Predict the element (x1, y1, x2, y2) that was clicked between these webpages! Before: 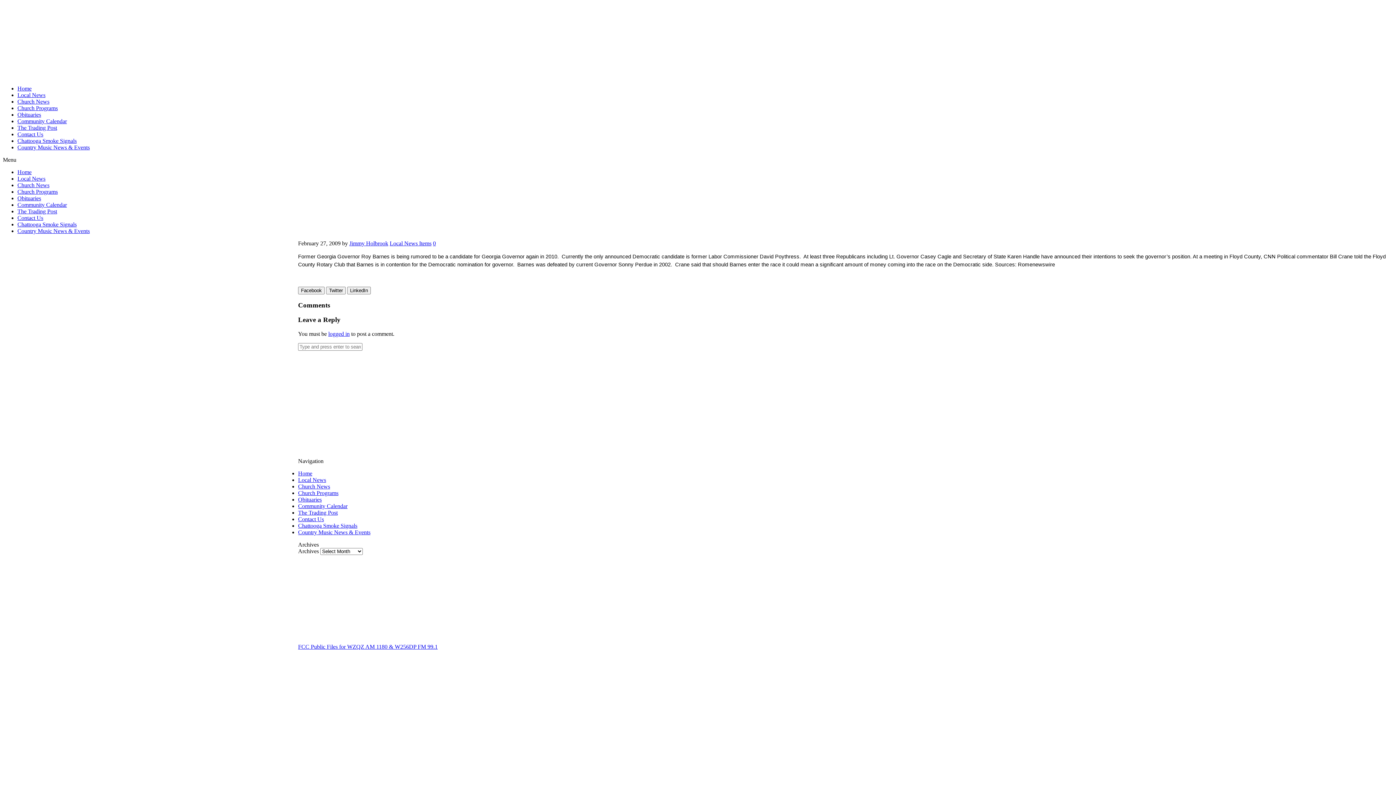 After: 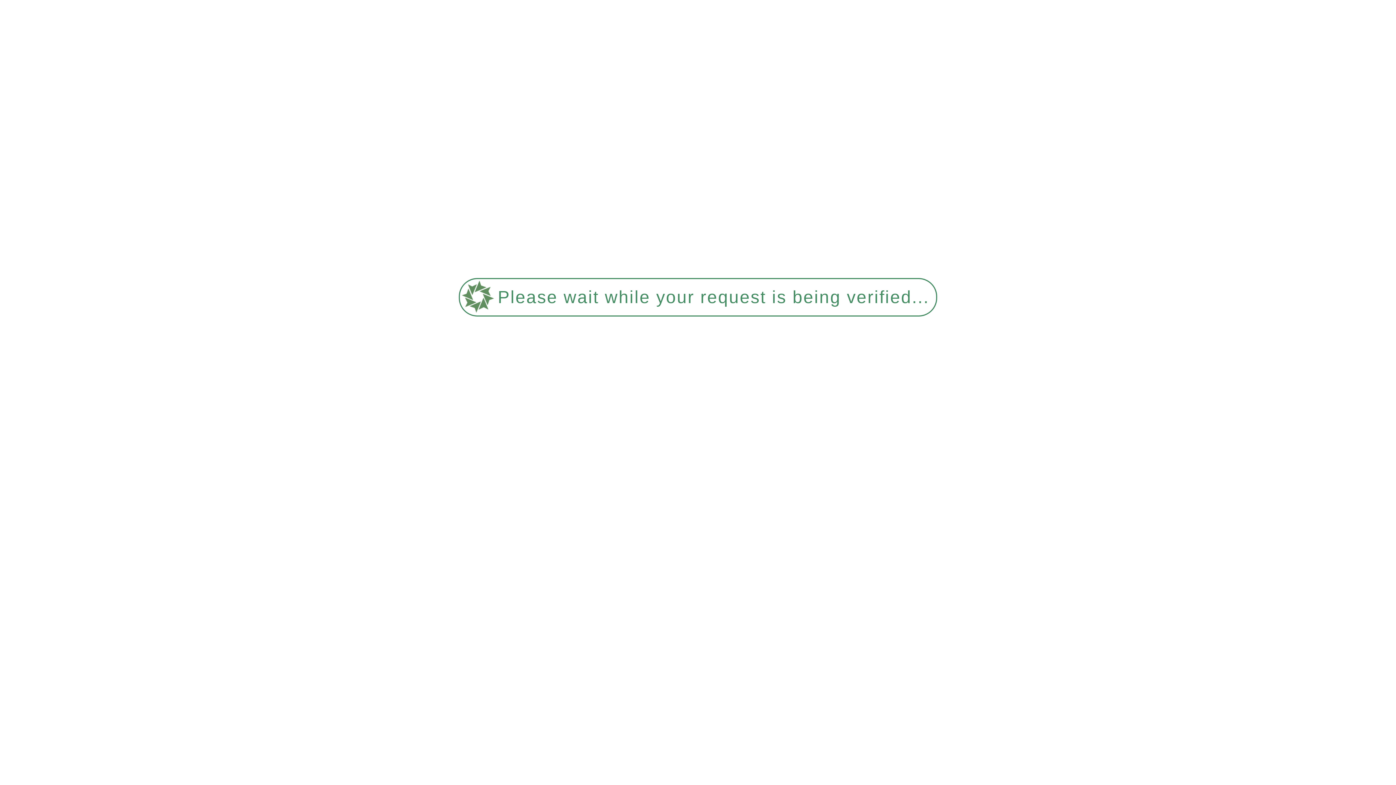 Action: label: Church News bbox: (17, 98, 49, 104)